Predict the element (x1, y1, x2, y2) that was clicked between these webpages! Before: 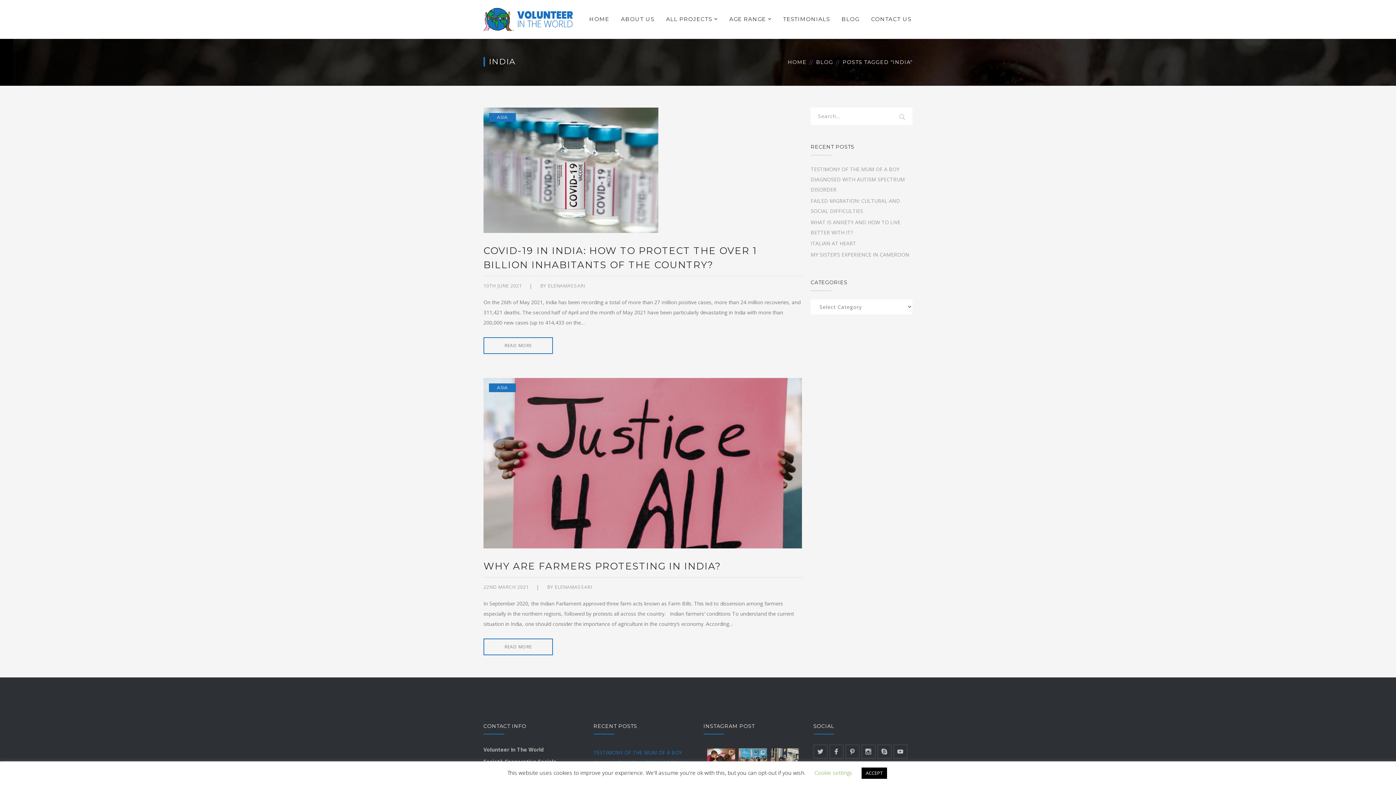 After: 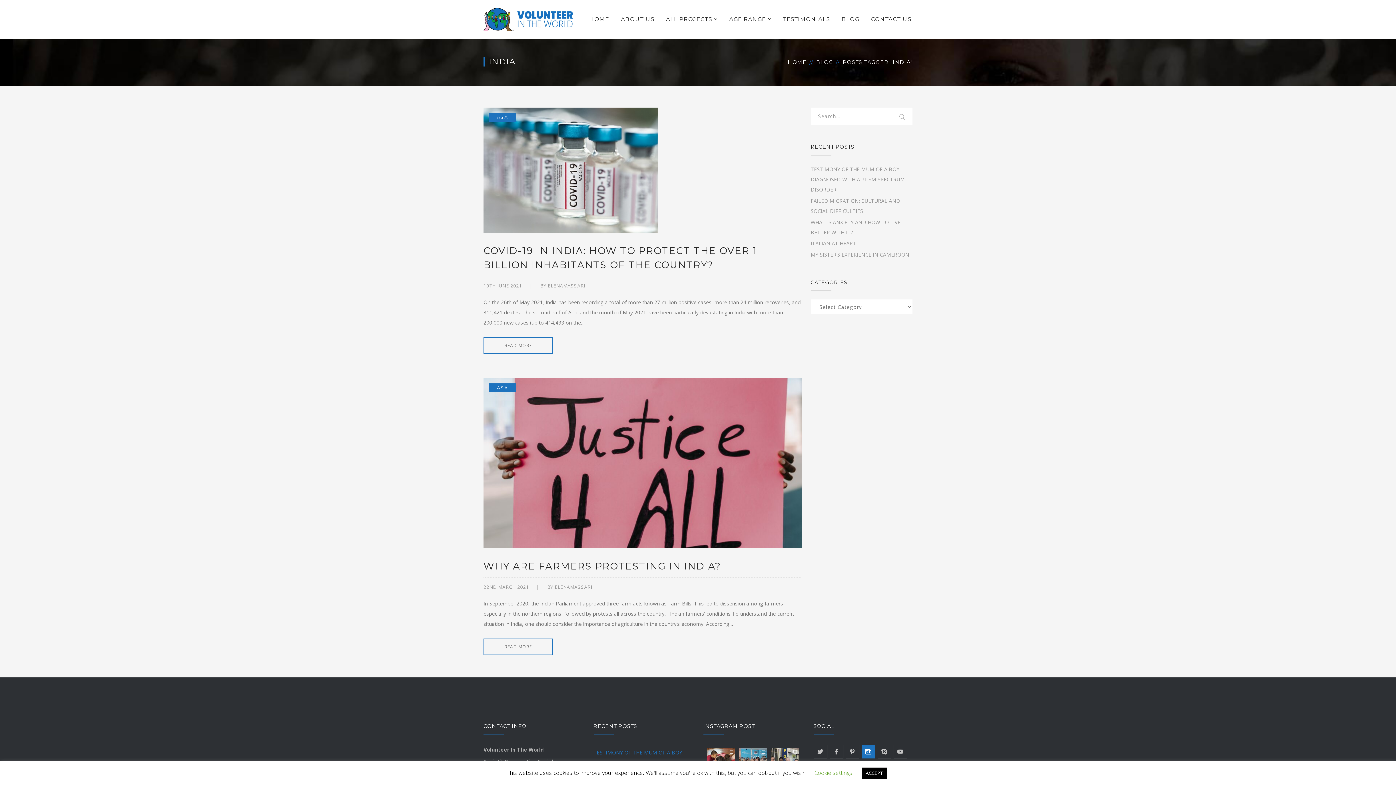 Action: bbox: (861, 745, 875, 759)